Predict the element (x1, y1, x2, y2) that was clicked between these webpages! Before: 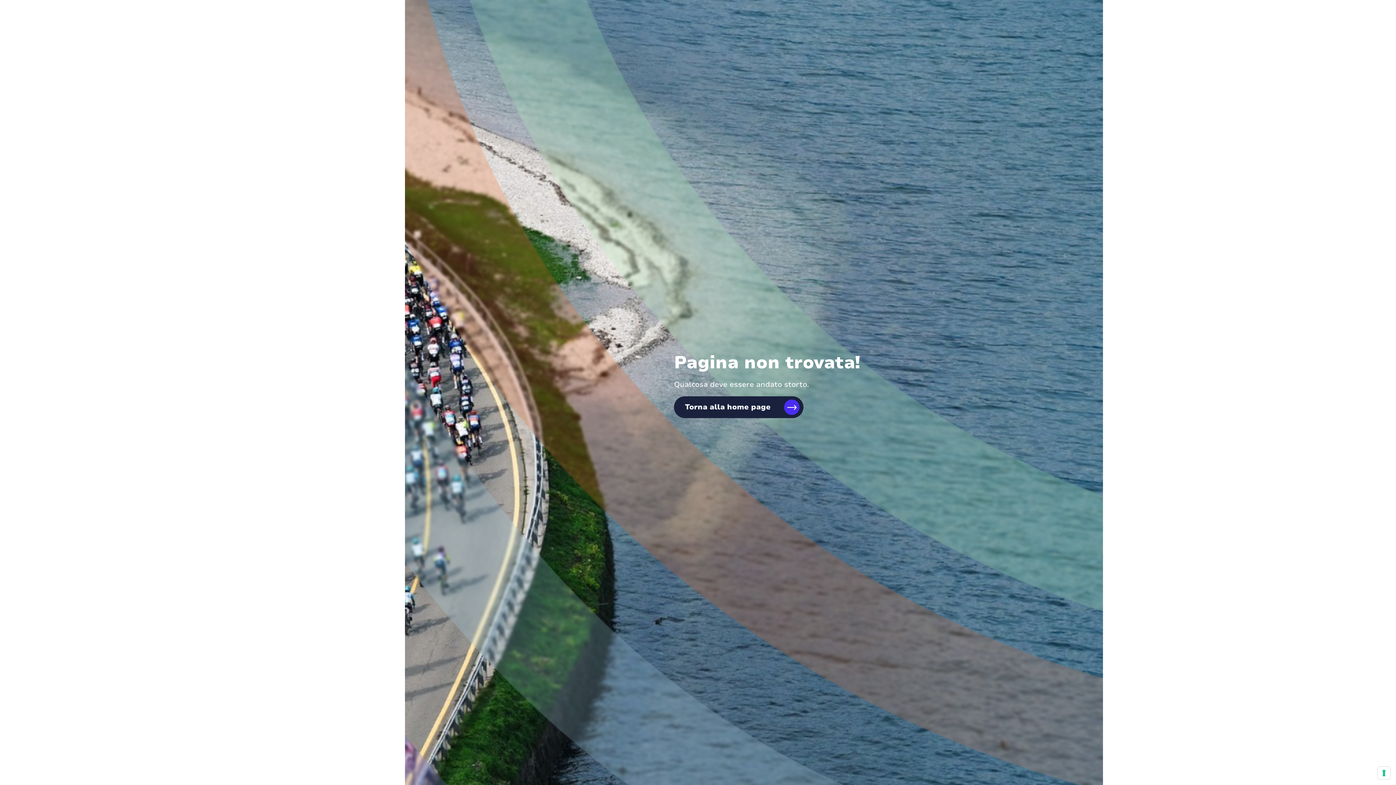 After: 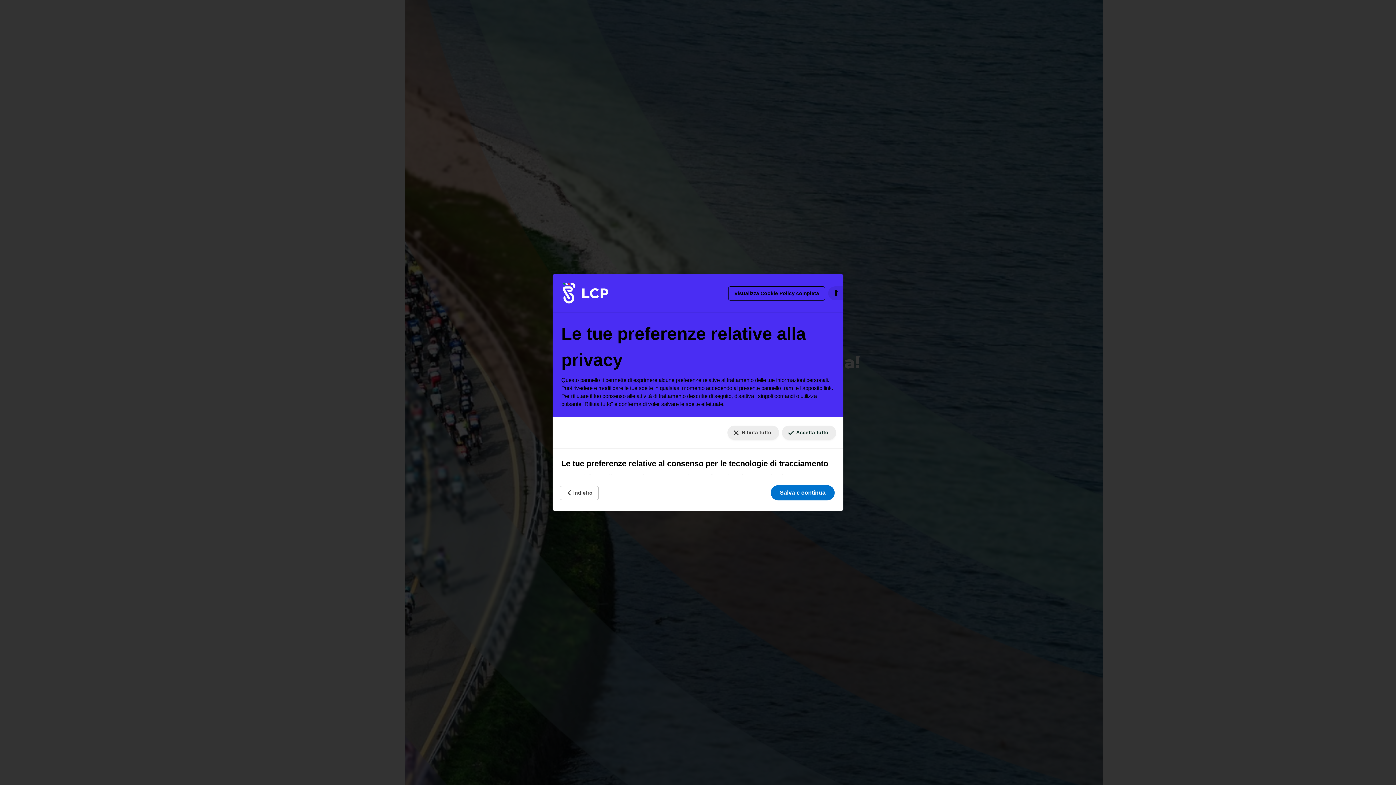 Action: bbox: (1378, 767, 1390, 779) label: Le tue preferenze relative al consenso per le tecnologie di tracciamento